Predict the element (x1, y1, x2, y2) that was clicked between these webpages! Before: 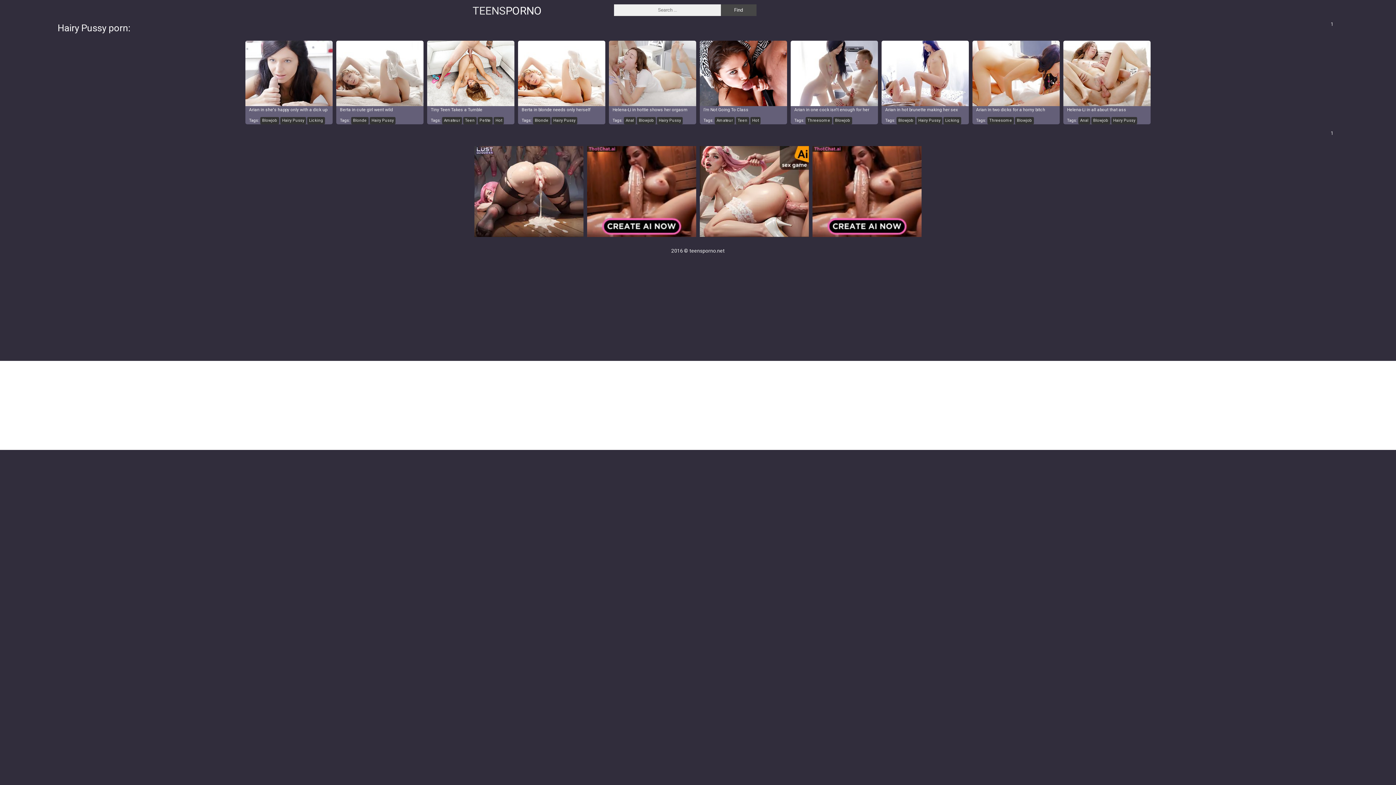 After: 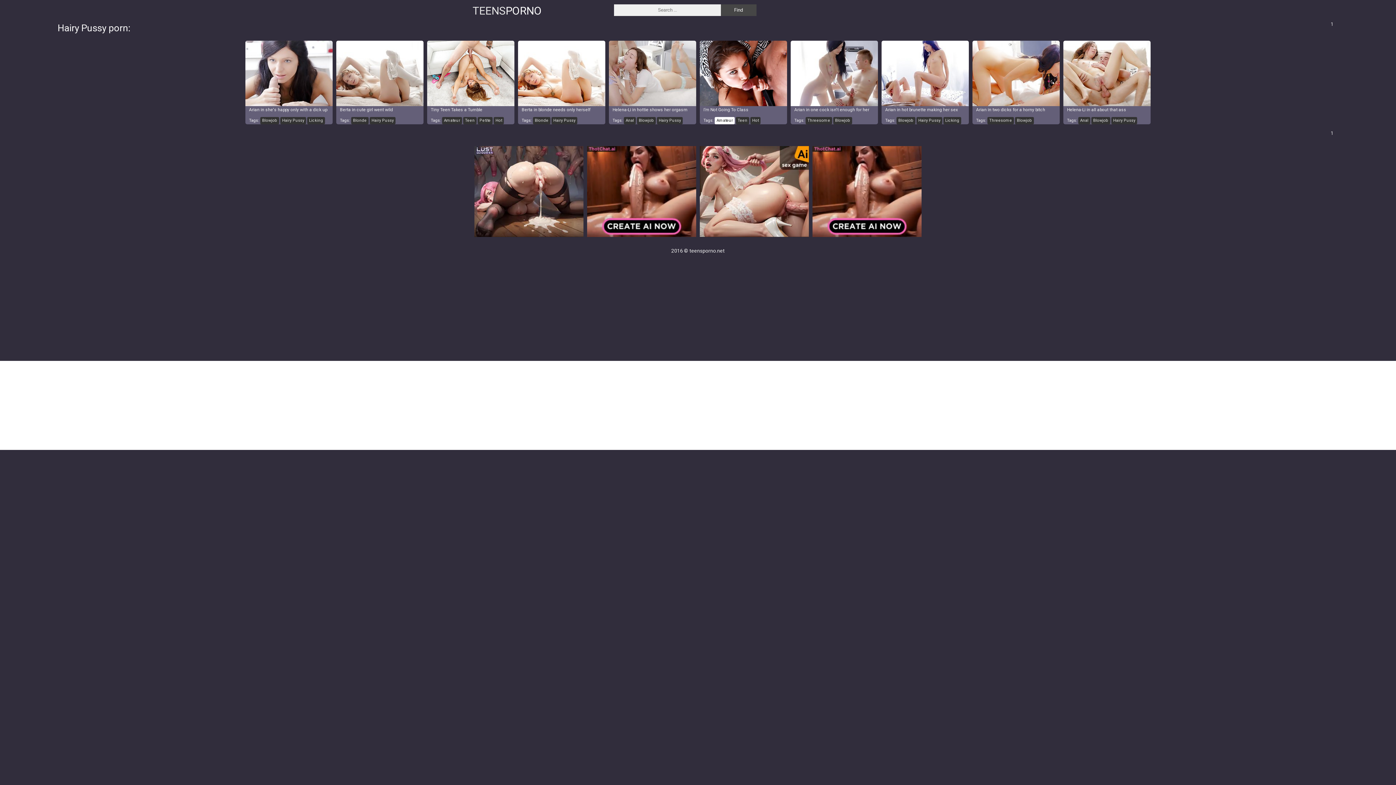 Action: bbox: (714, 117, 734, 124) label: Amateur